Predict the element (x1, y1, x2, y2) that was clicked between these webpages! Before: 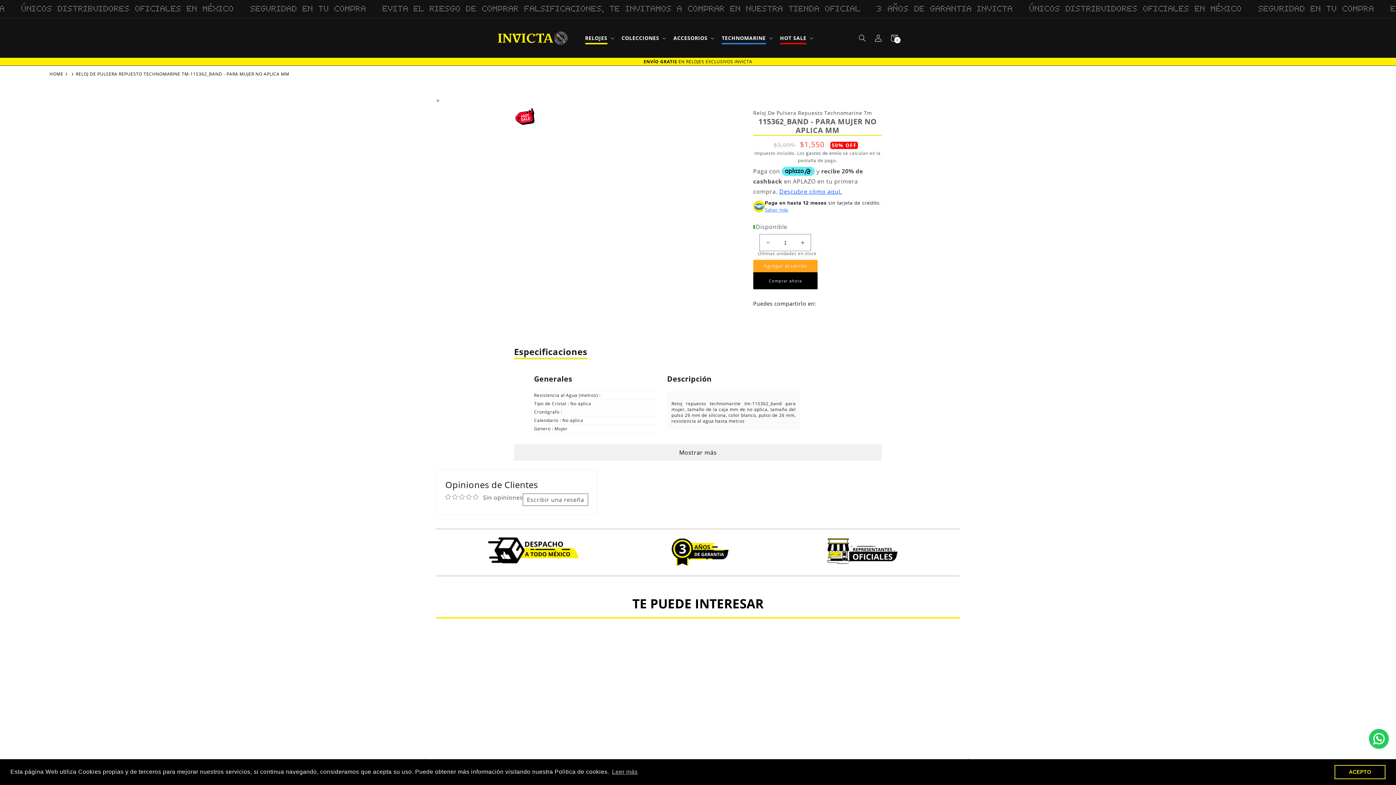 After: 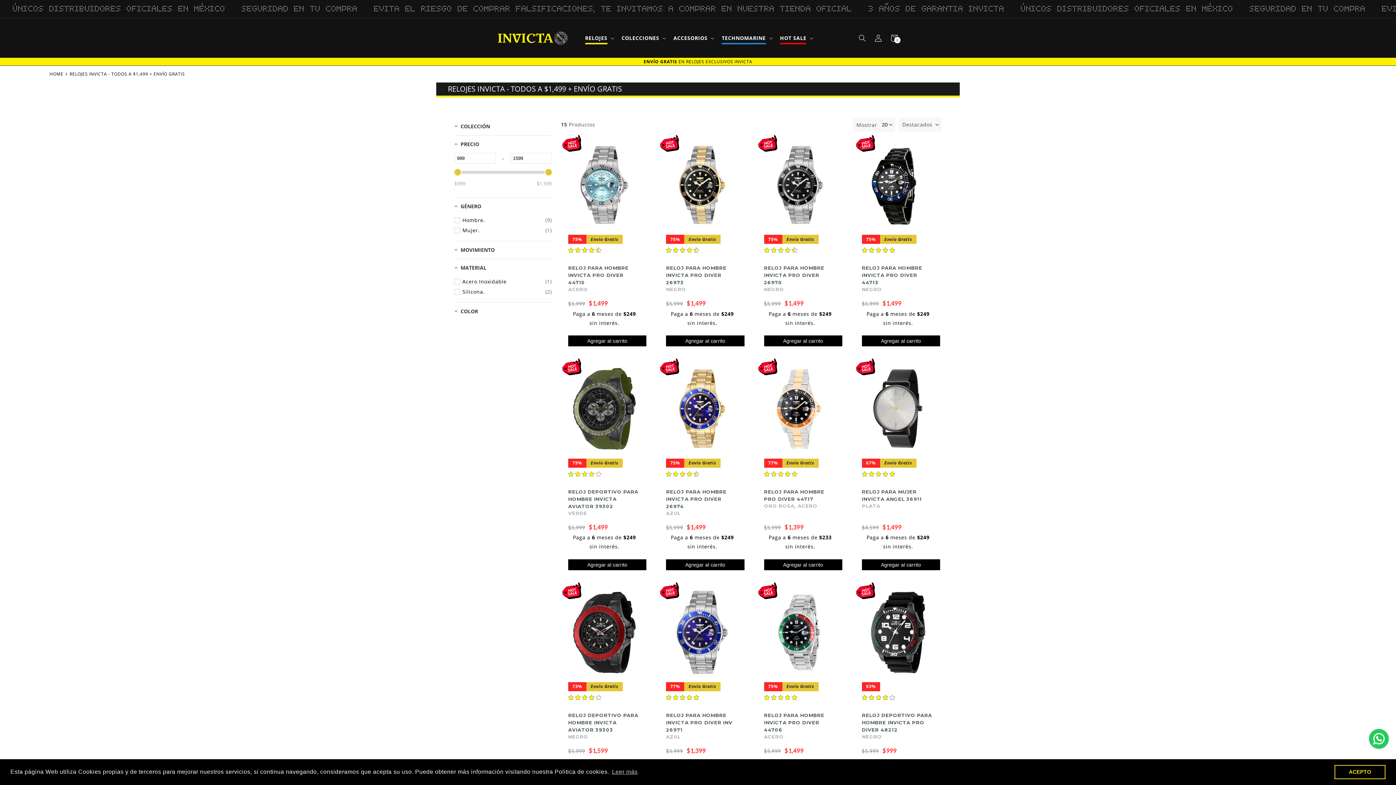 Action: label: ENVÍO GRATIS EN RELOJES EXCLUSIVOS INVICTA bbox: (643, 57, 752, 65)